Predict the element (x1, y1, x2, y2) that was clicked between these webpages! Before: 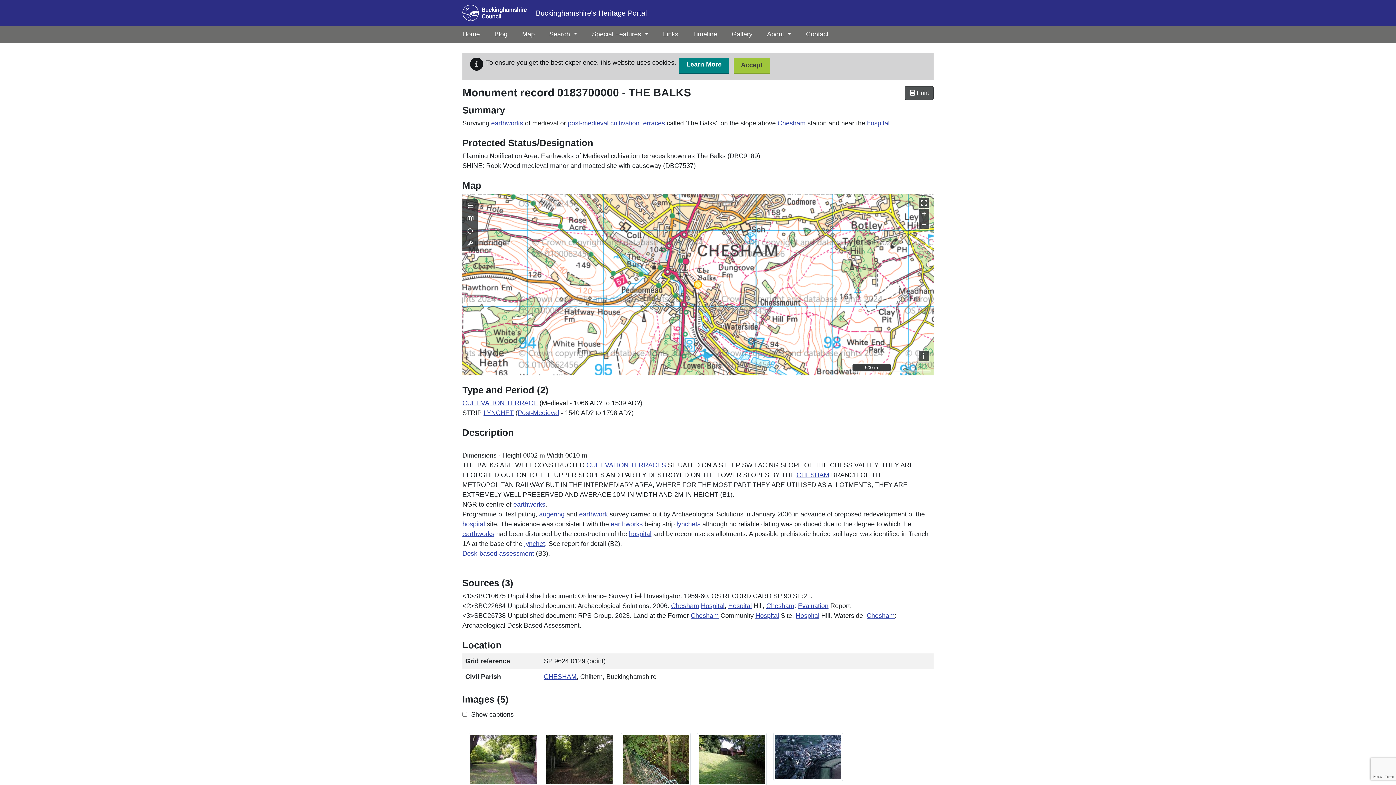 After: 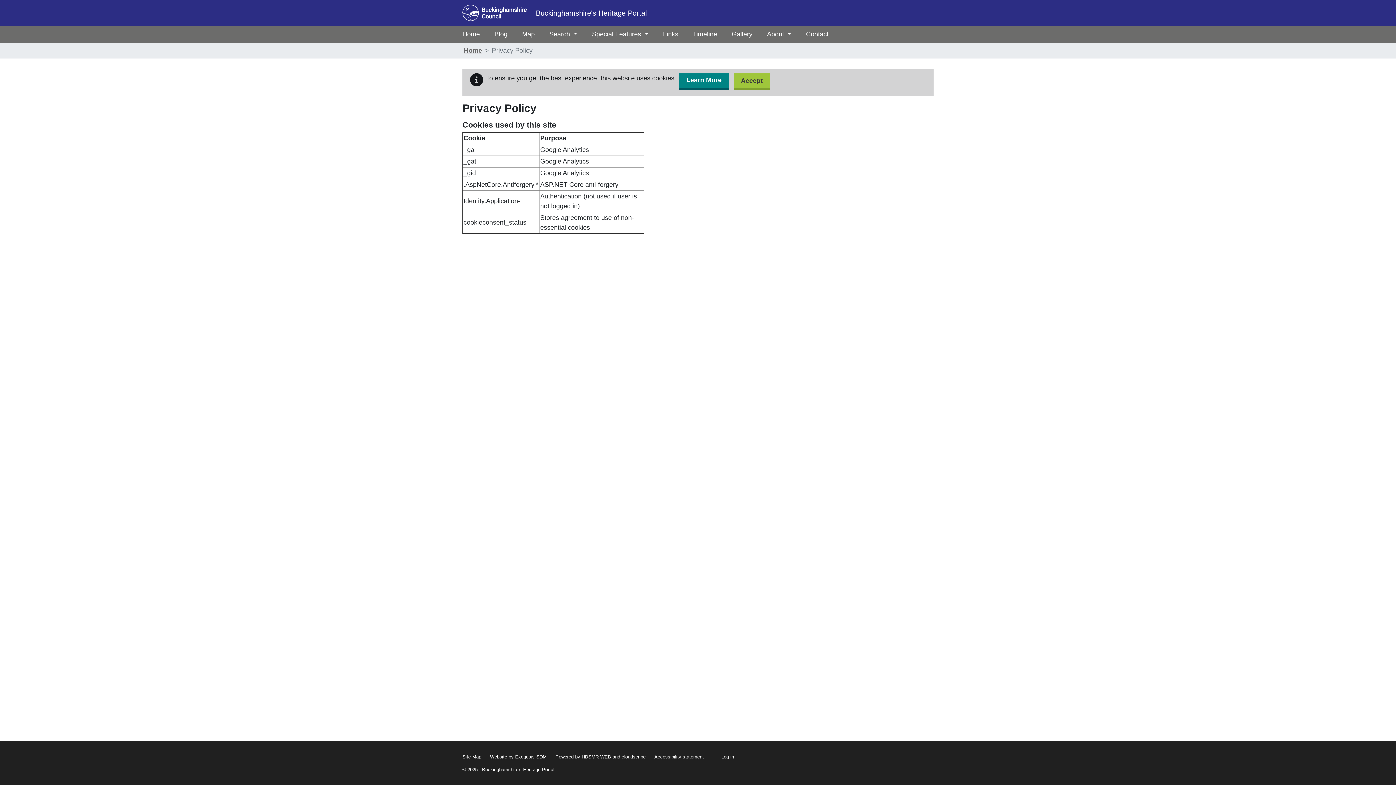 Action: bbox: (679, 57, 729, 74) label: Learn More